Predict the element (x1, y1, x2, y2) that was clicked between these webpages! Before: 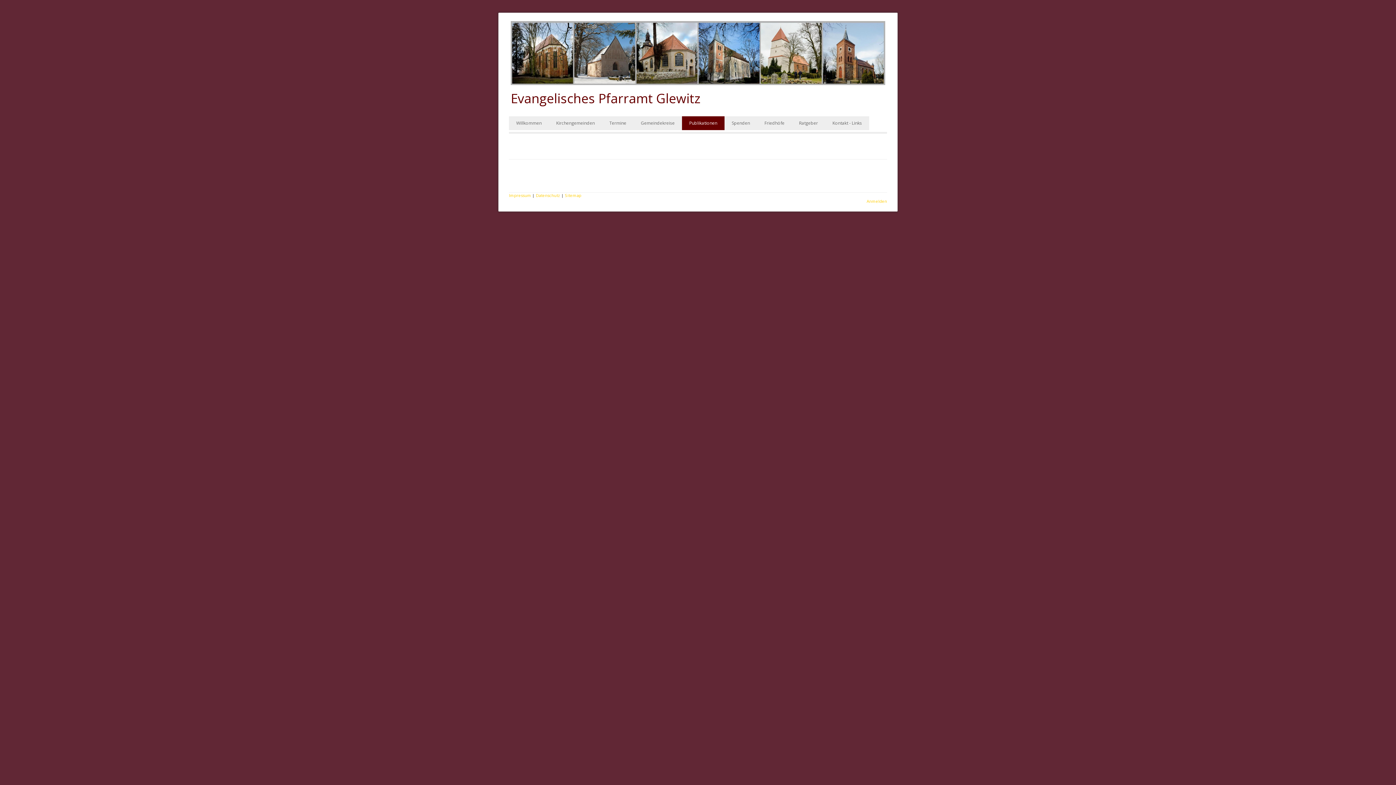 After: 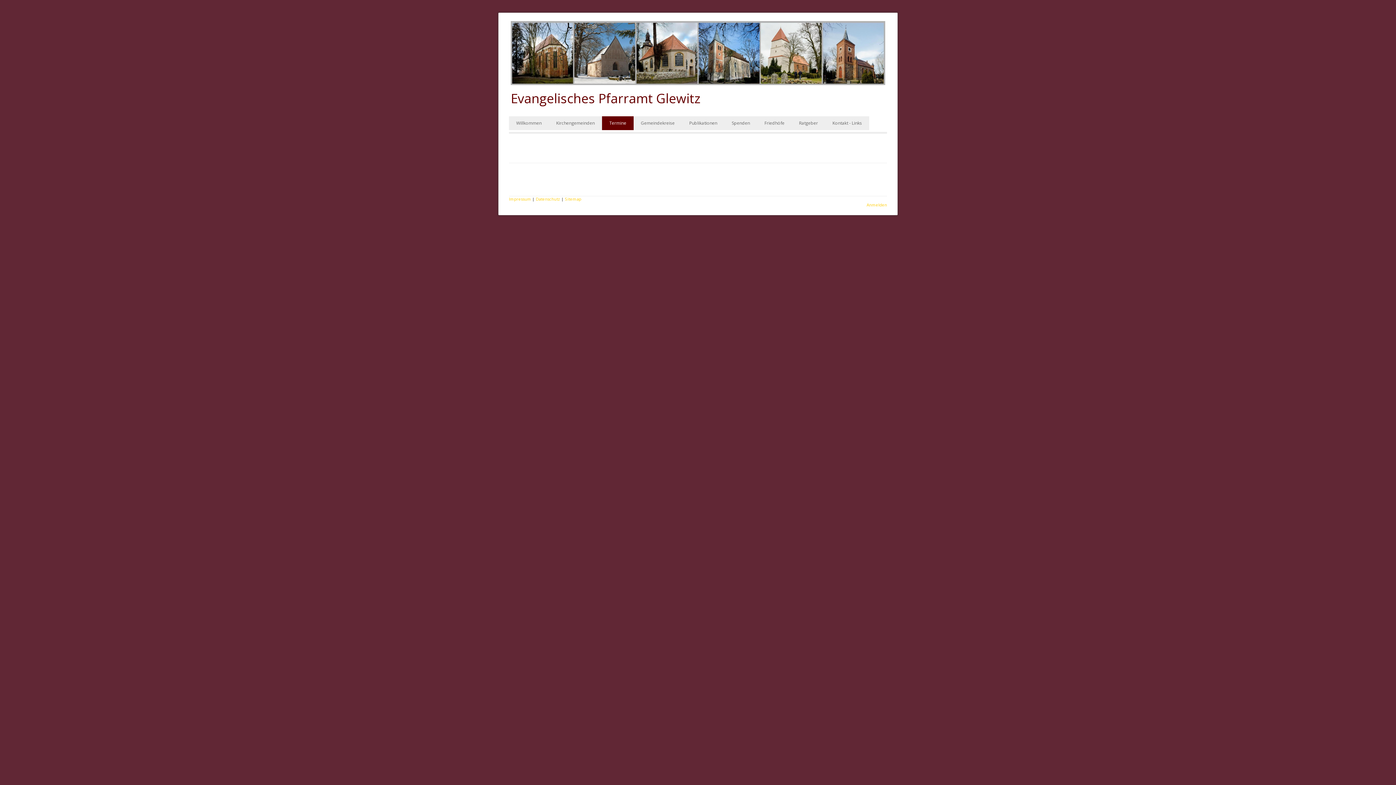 Action: label: Termine bbox: (602, 116, 633, 130)